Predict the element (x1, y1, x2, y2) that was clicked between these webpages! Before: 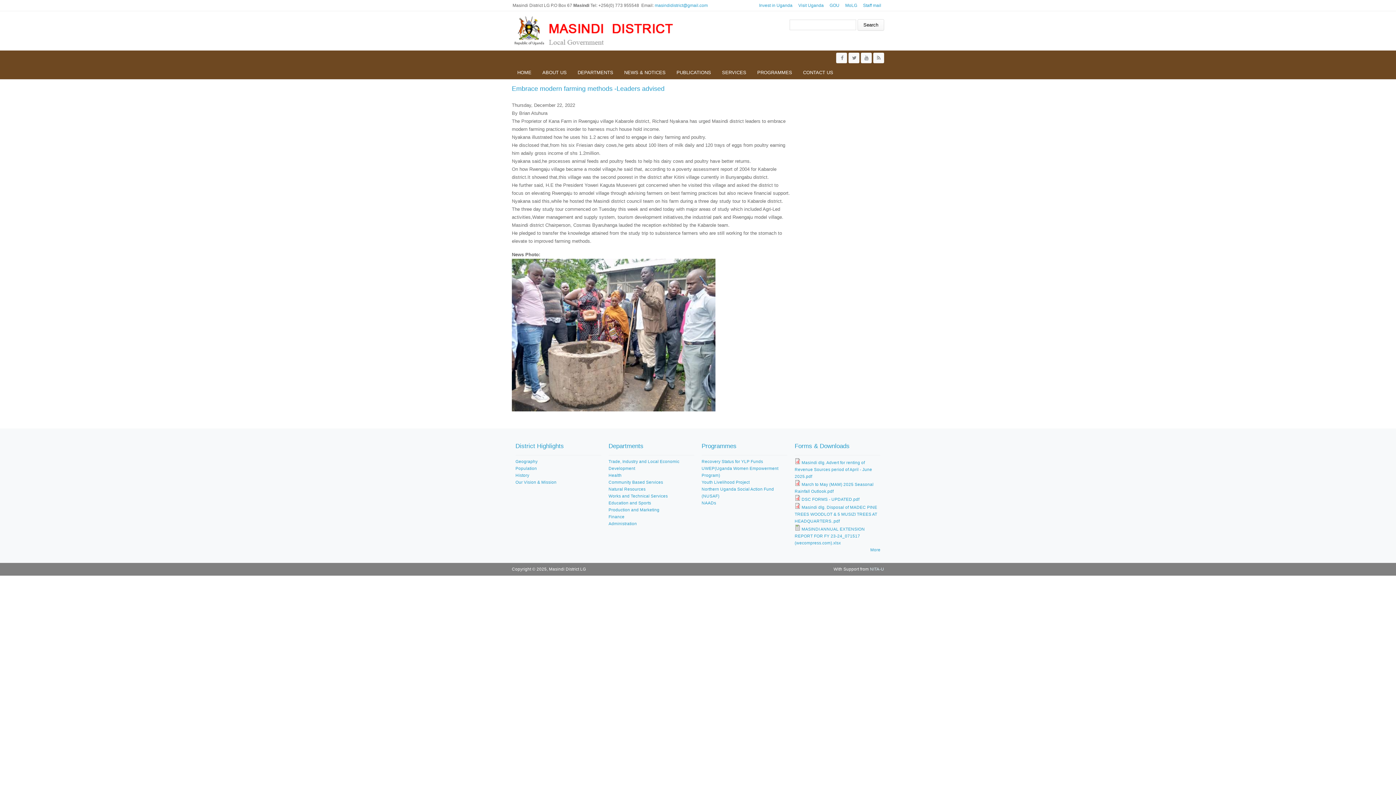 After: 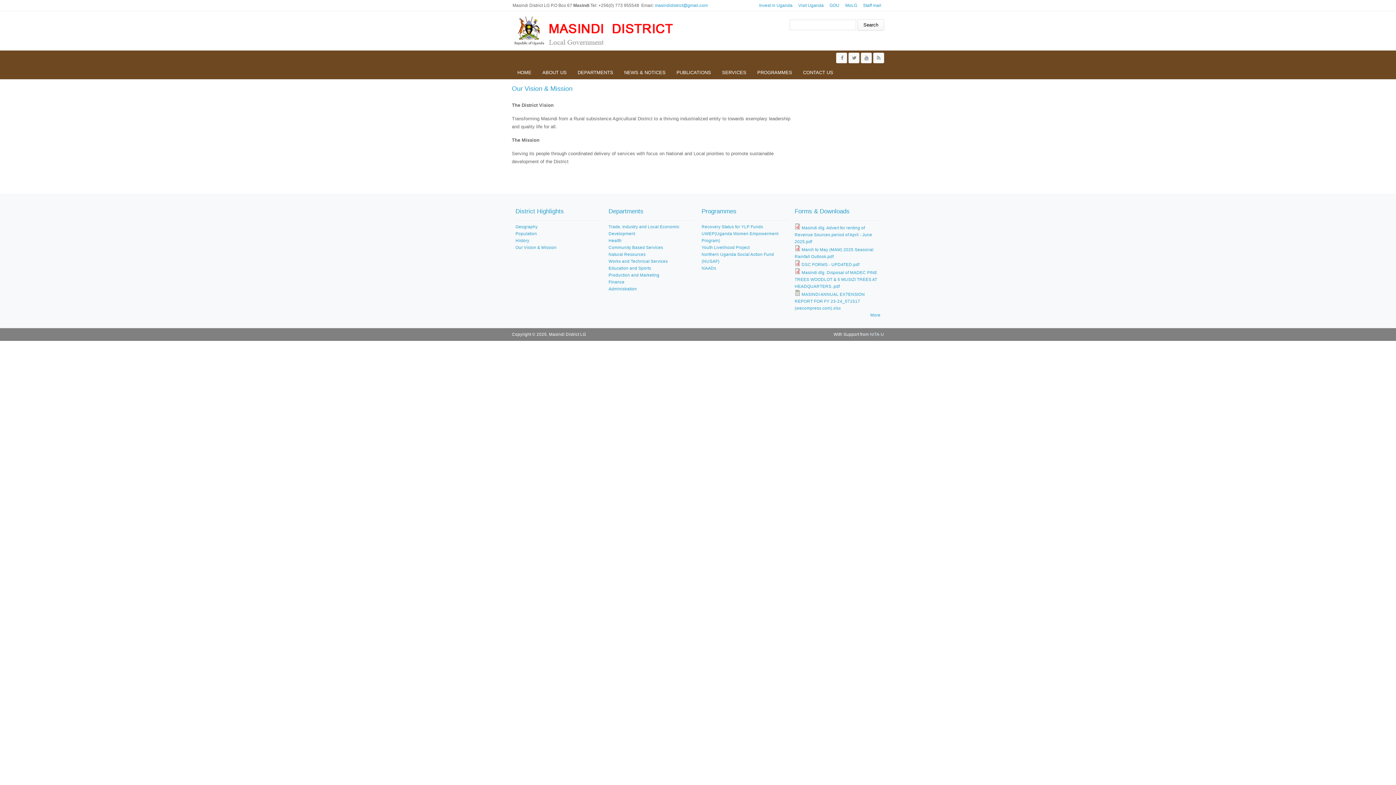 Action: label: Our Vision & Mission bbox: (515, 480, 556, 484)